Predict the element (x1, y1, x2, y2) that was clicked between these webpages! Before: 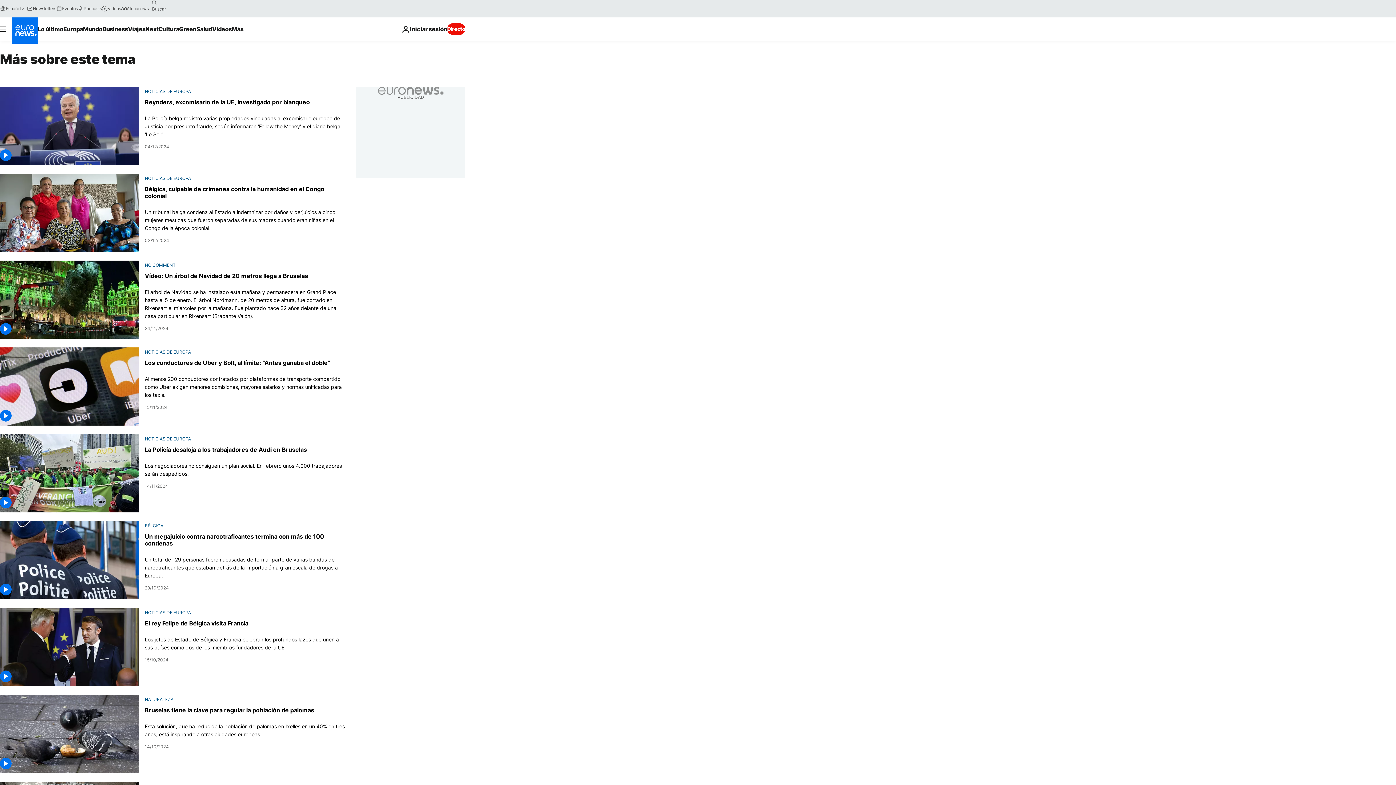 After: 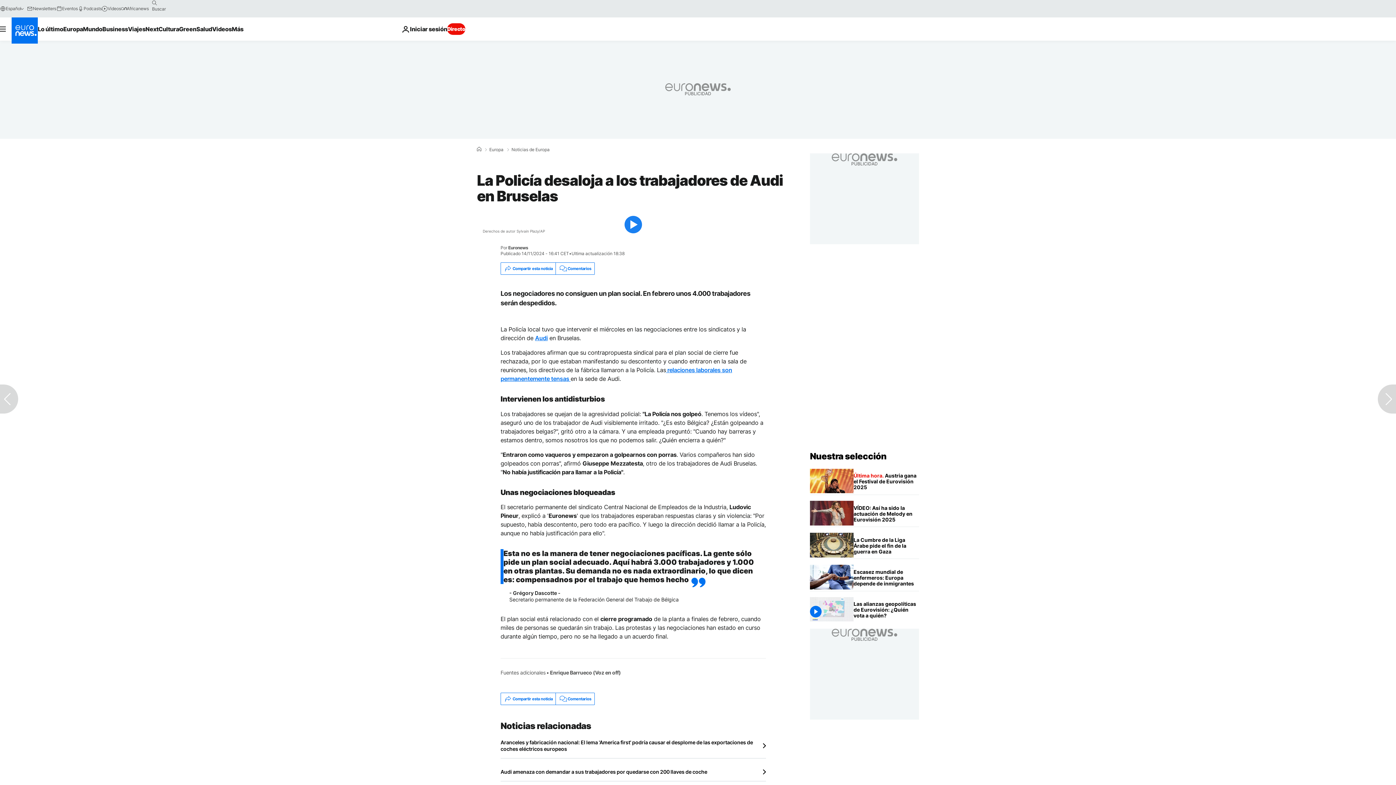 Action: label: Los negociadores no consiguen un plan social. En febrero unos 4.000 trabajadores serán despedidos. bbox: (144, 462, 347, 478)